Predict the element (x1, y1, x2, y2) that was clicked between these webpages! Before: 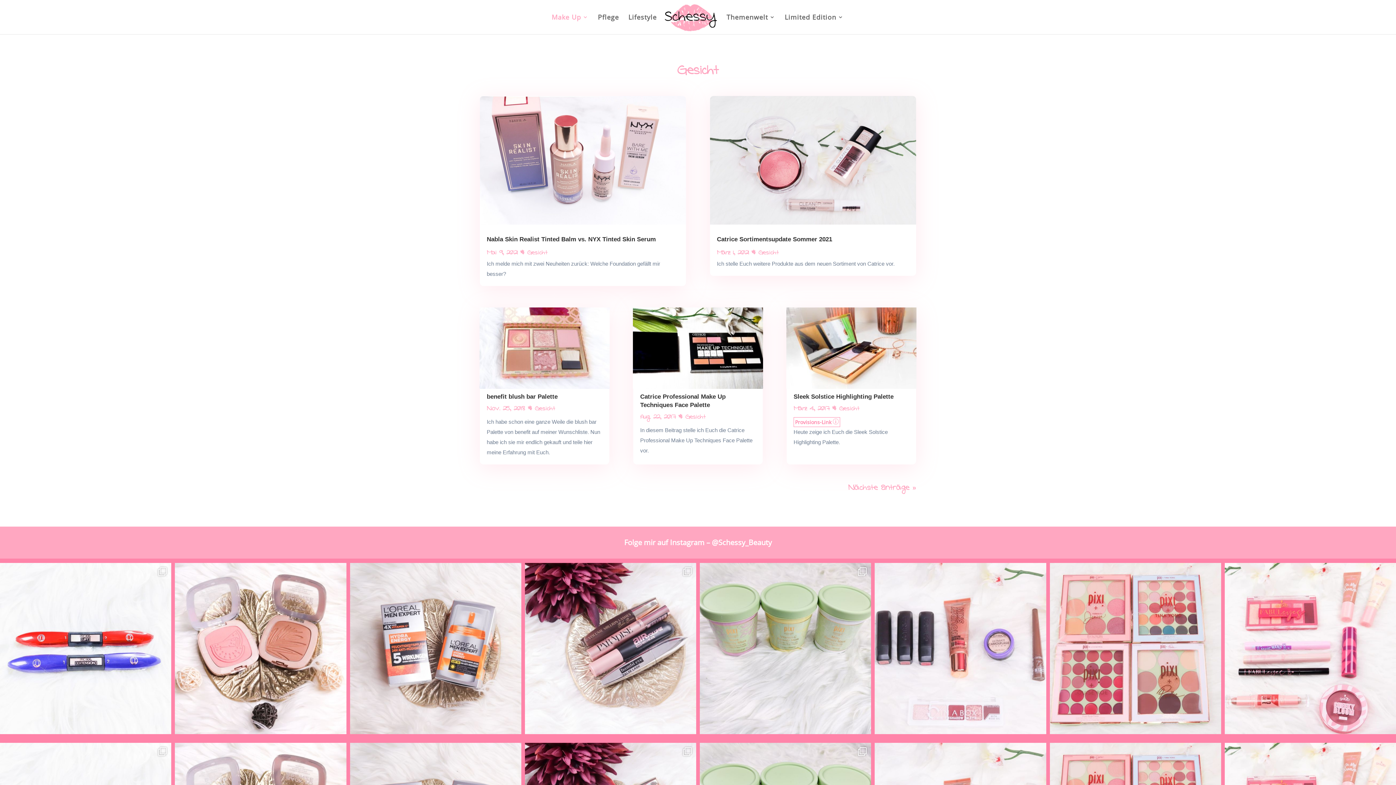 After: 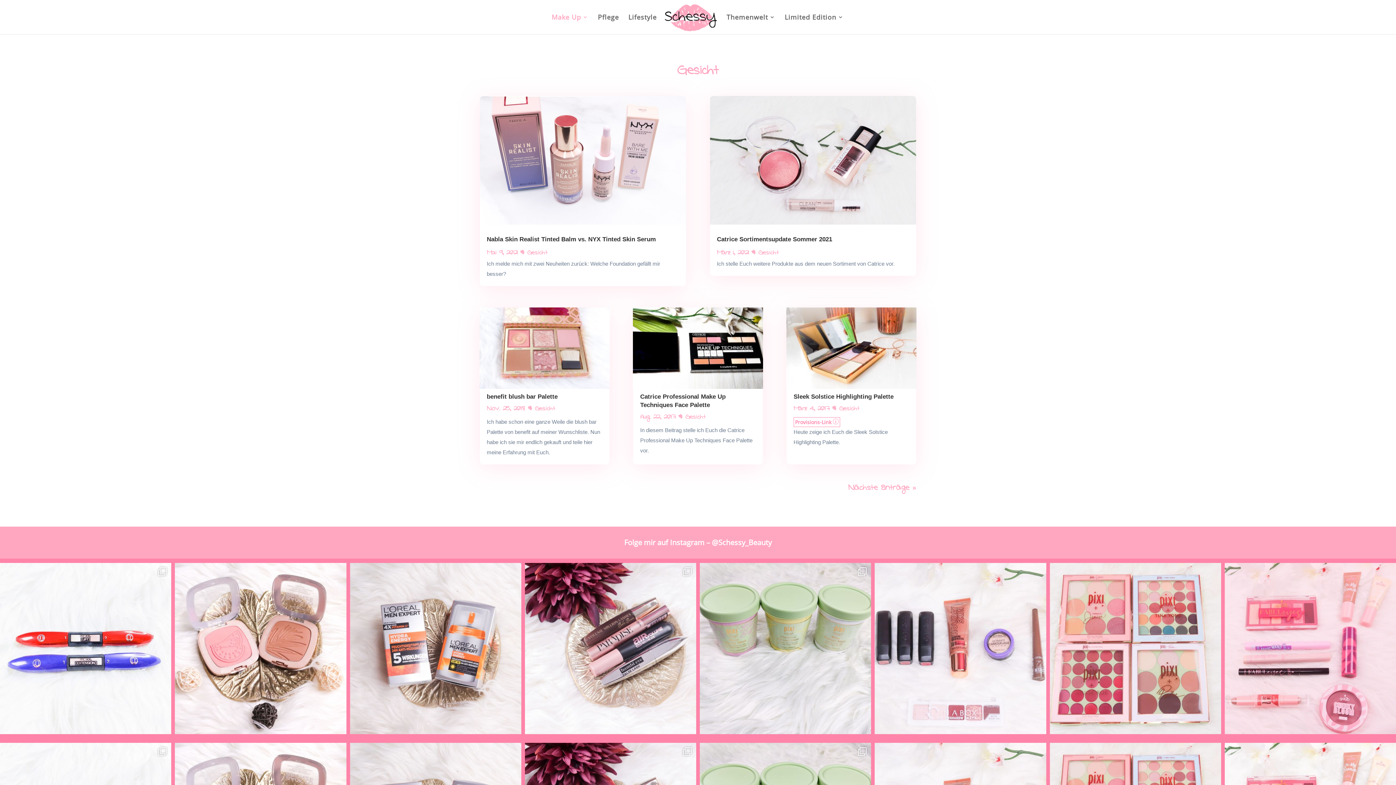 Action: label: [Werbung] Ich bin noch immer erschrocken über die bbox: (1225, 563, 1396, 734)